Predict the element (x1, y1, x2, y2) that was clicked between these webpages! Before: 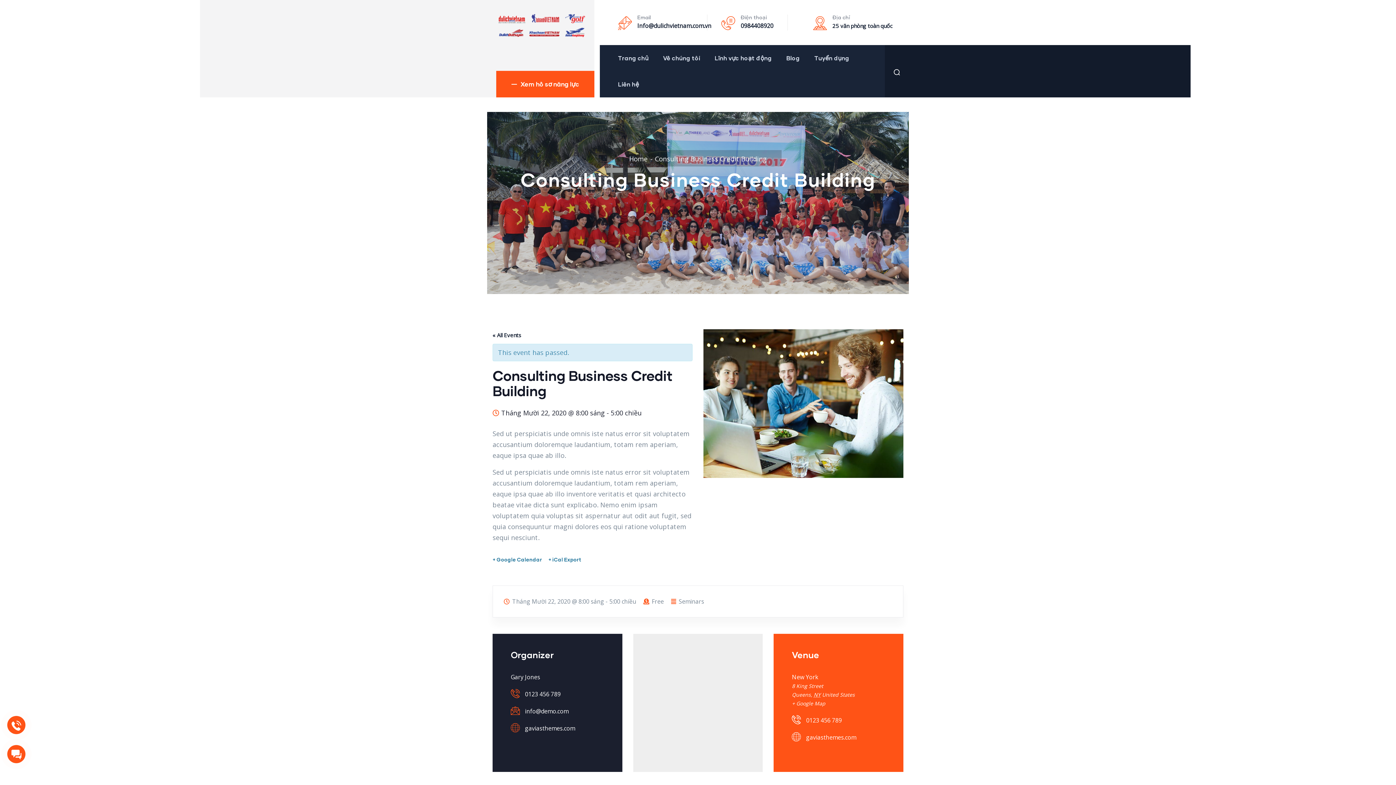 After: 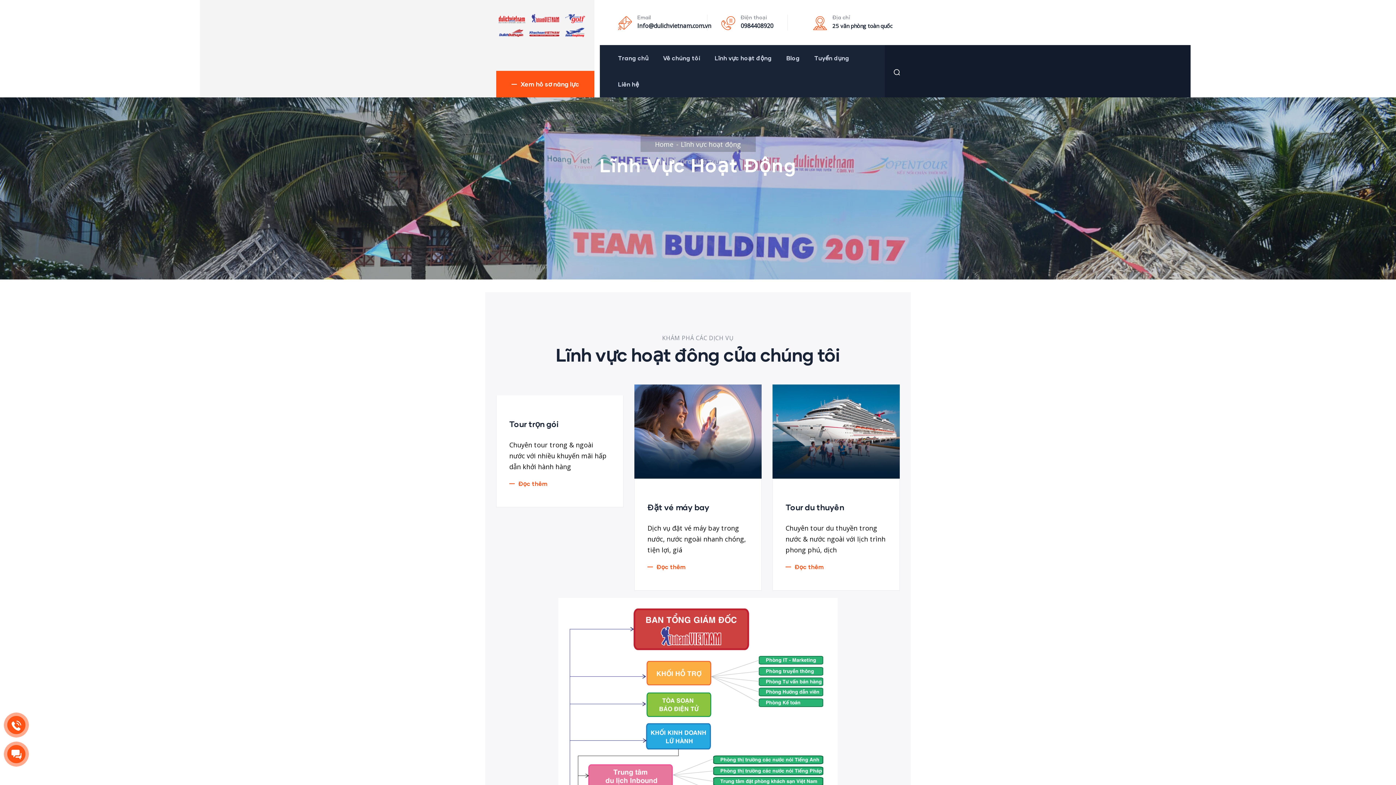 Action: label: Lĩnh vực hoạt động bbox: (707, 45, 779, 71)